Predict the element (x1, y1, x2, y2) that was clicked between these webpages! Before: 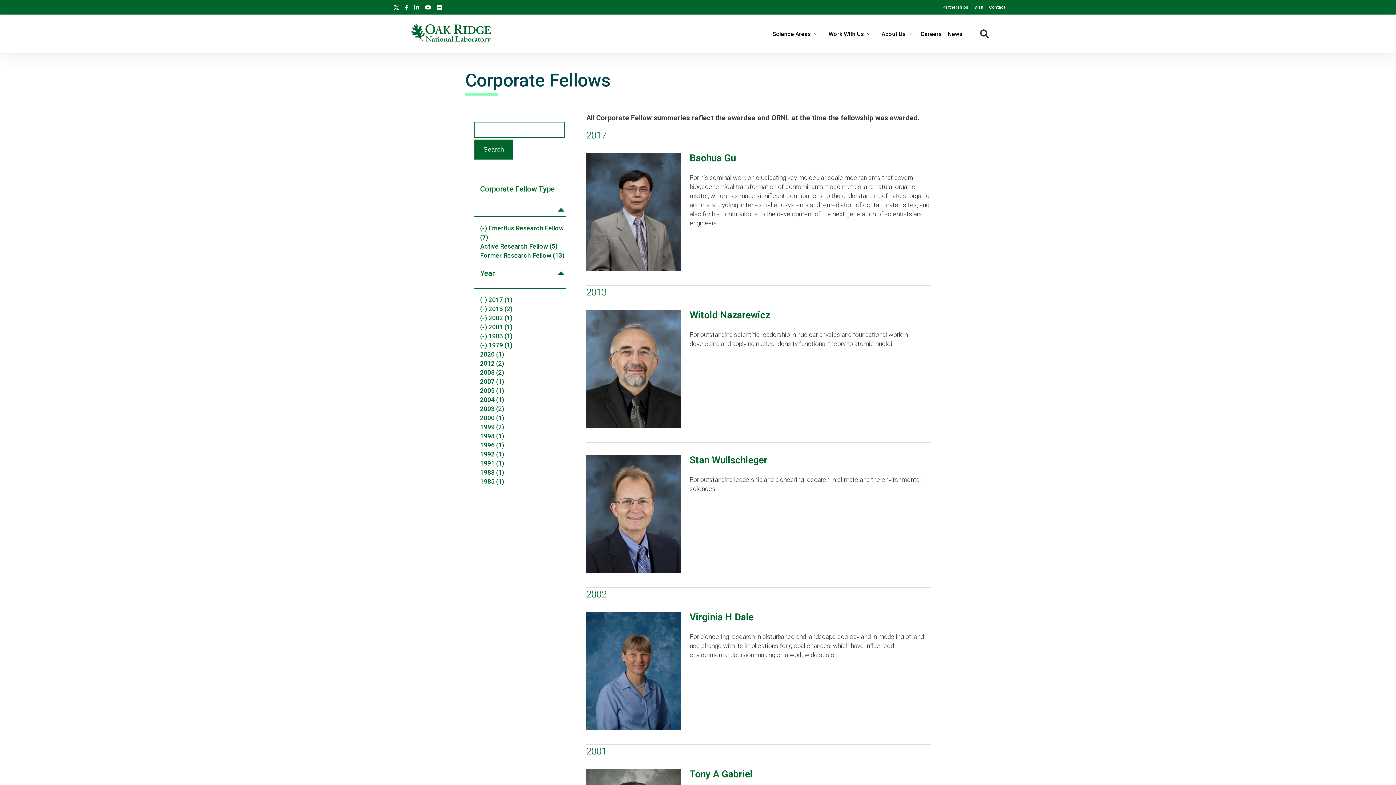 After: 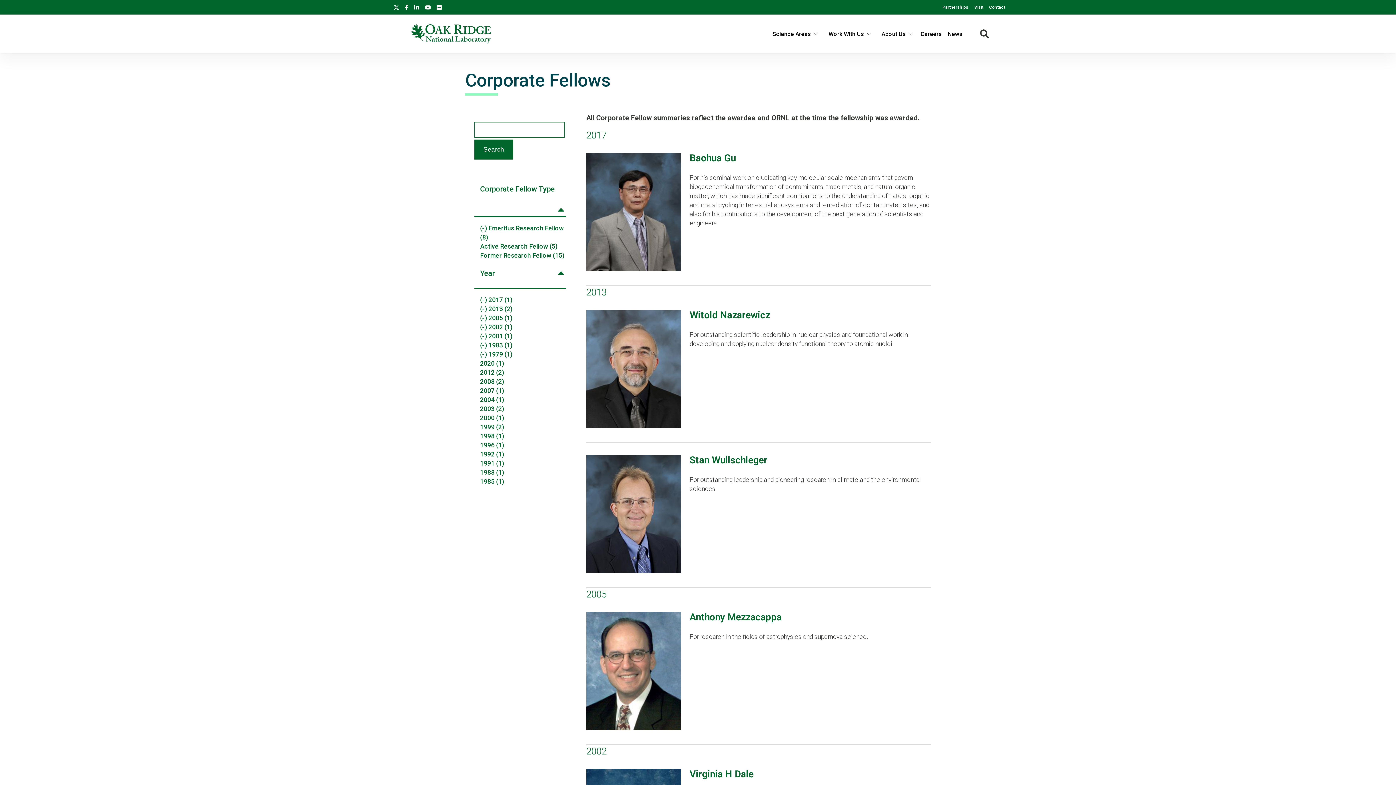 Action: bbox: (480, 387, 504, 394) label: 2005 (1)